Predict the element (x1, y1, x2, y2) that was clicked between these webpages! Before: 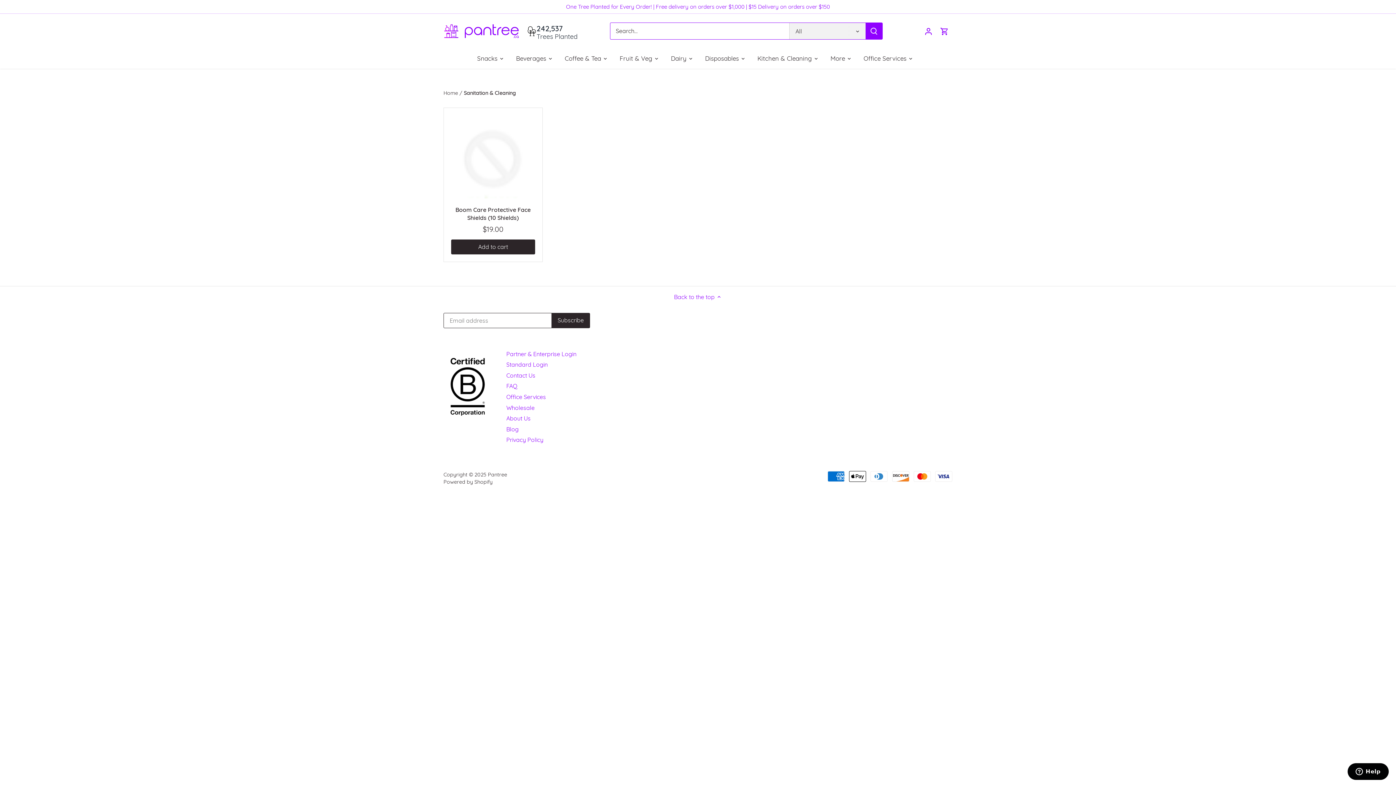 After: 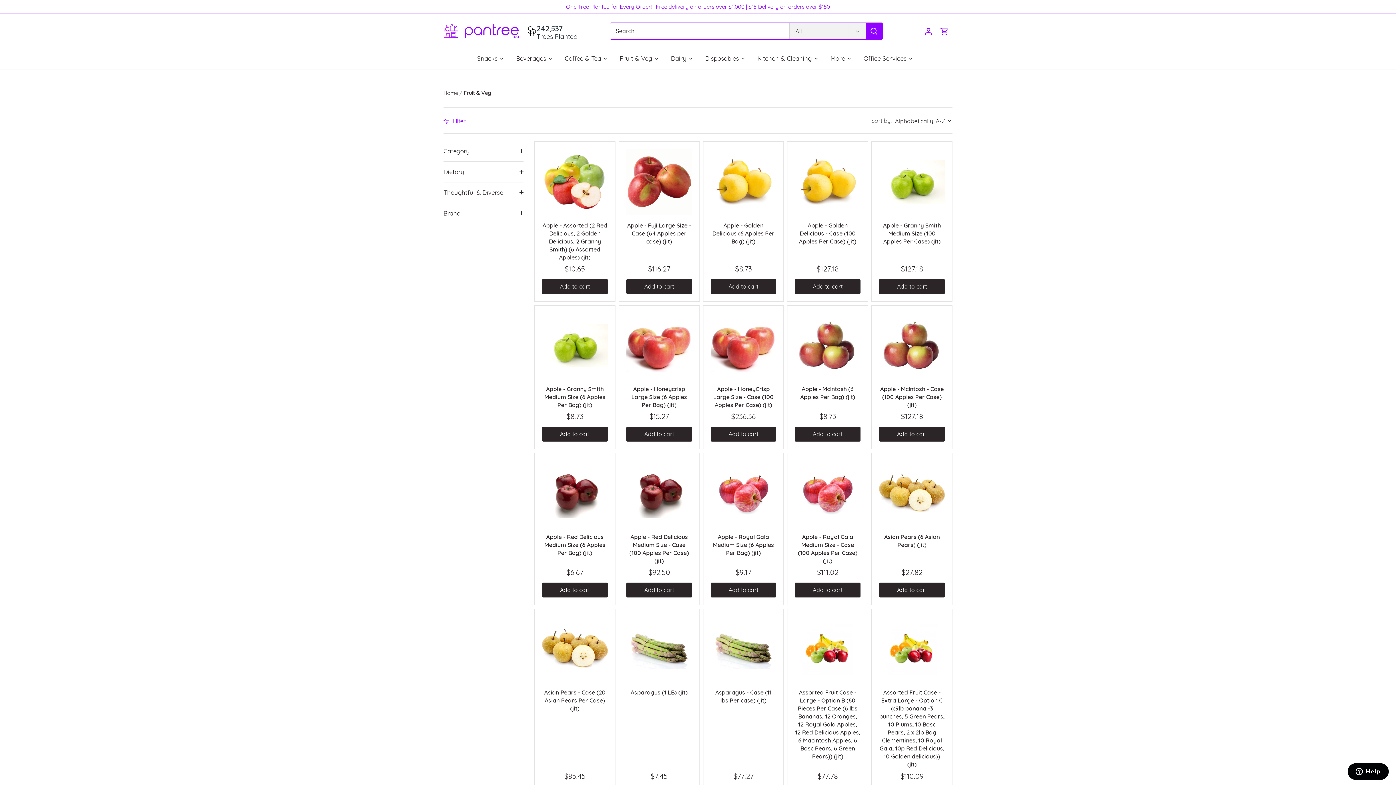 Action: label: Fruit & Veg bbox: (613, 48, 658, 68)